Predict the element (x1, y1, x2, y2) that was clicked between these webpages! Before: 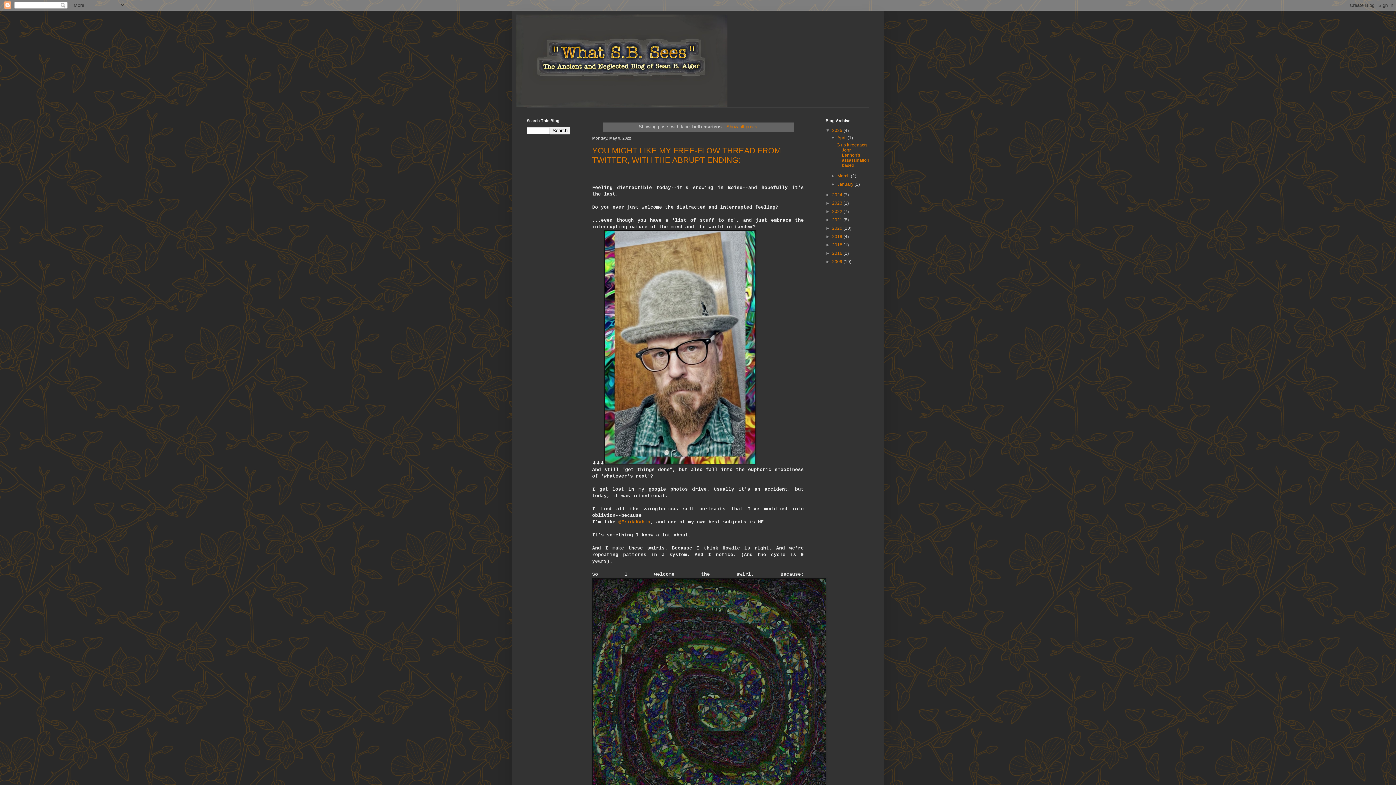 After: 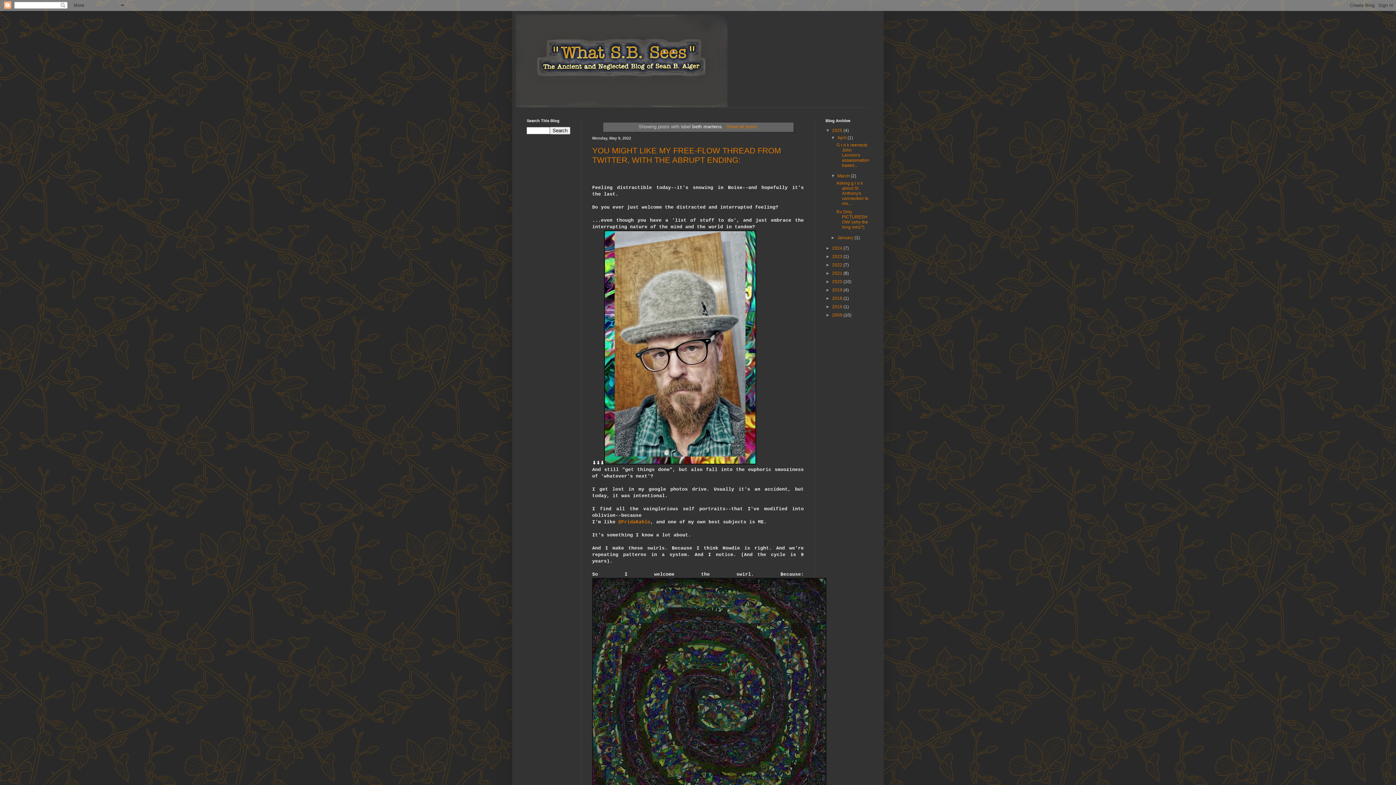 Action: label: ►   bbox: (831, 173, 837, 178)